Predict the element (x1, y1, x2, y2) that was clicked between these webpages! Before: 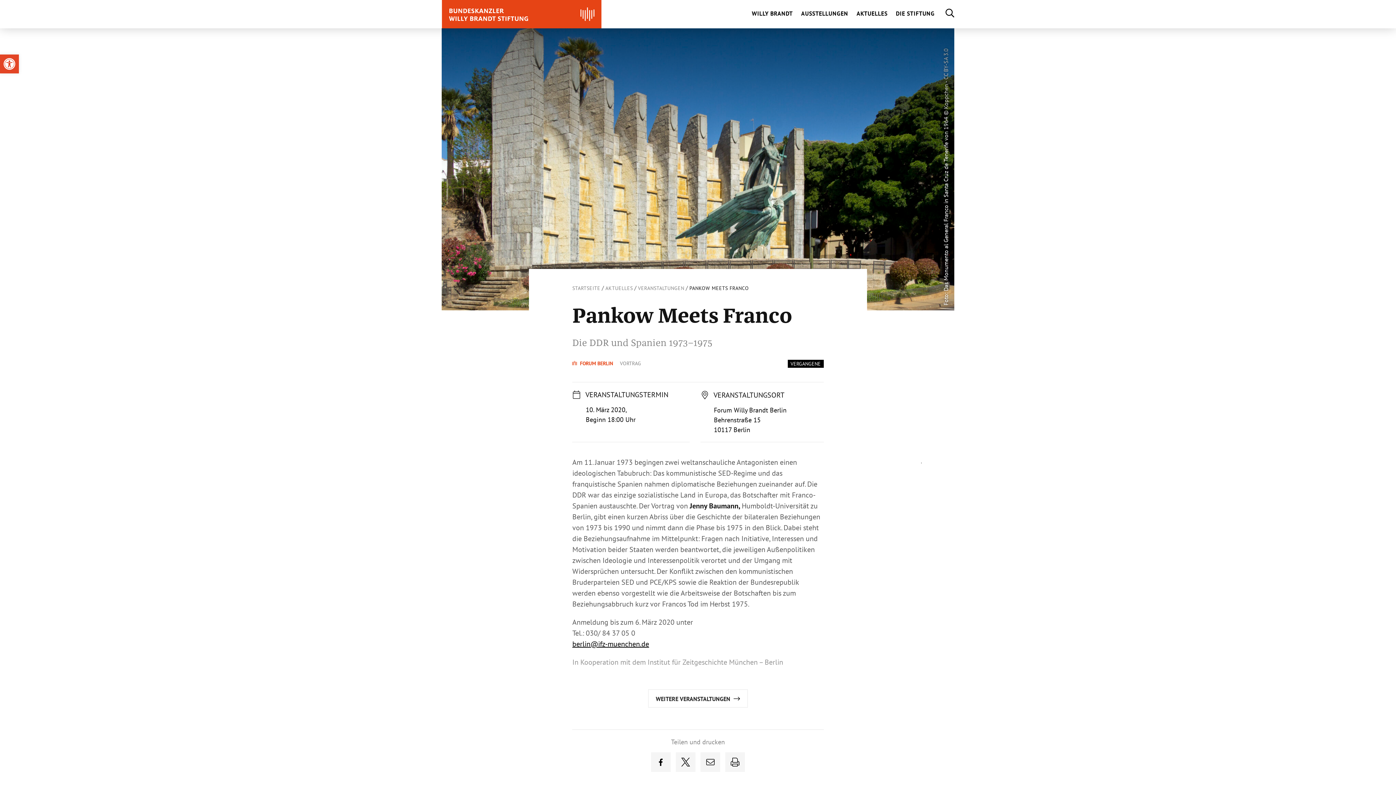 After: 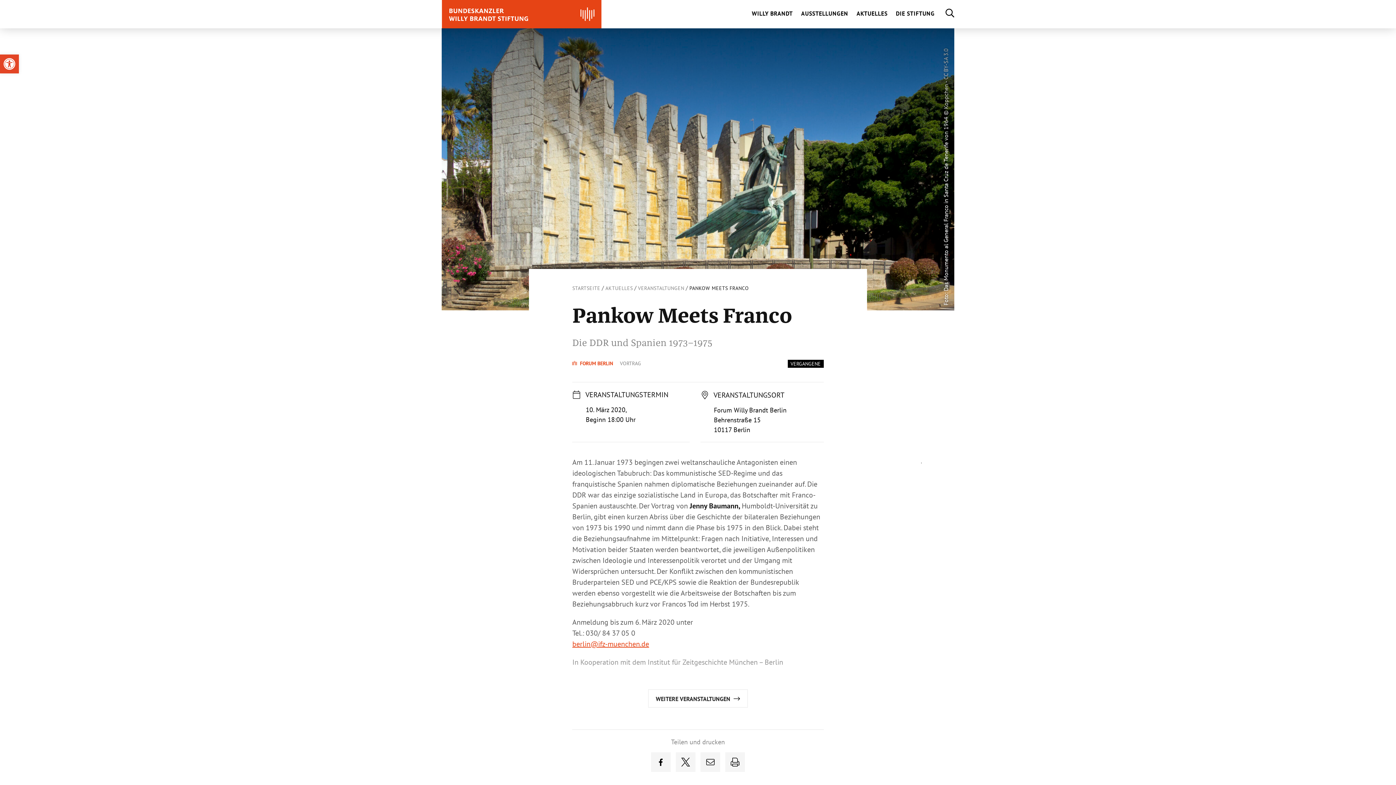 Action: label: berlin@ifz-muenchen.de bbox: (572, 639, 649, 648)